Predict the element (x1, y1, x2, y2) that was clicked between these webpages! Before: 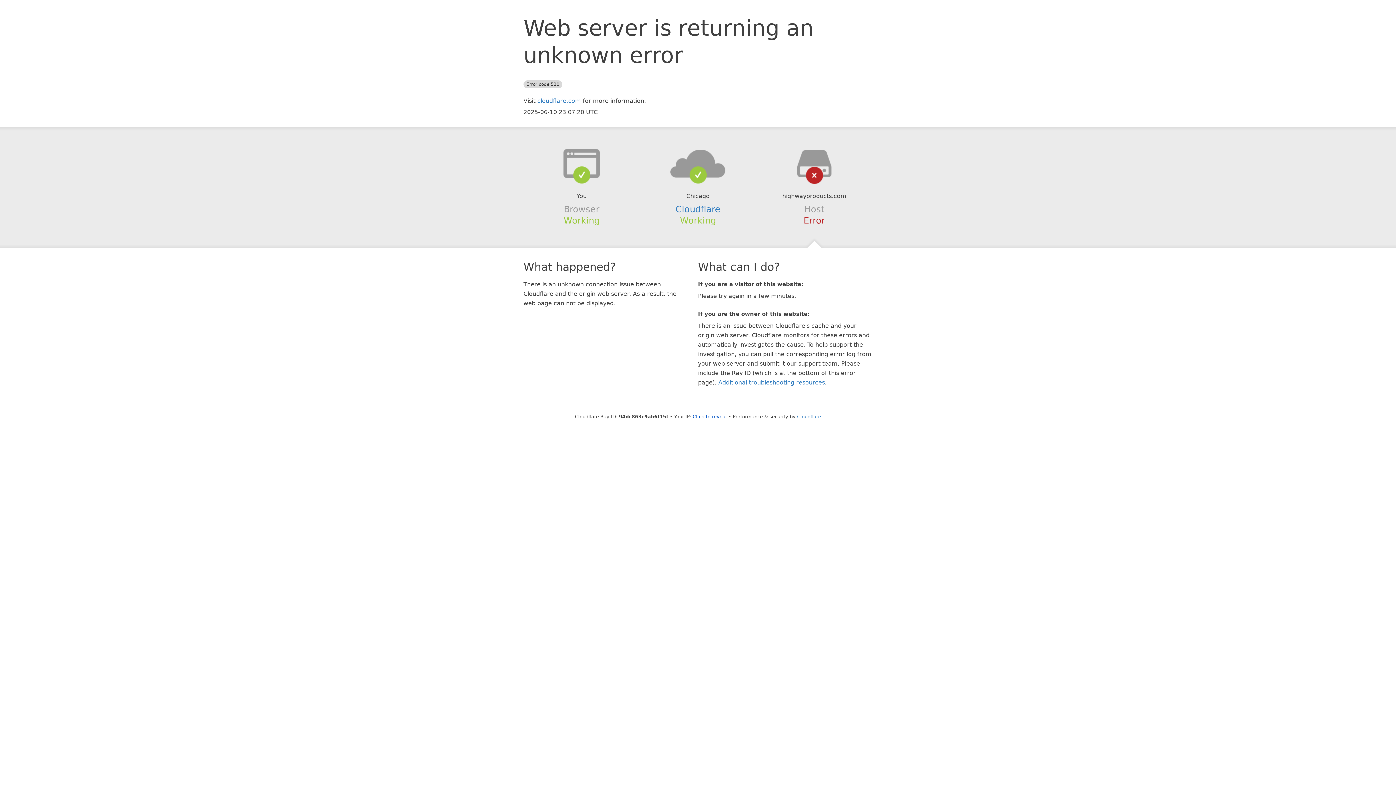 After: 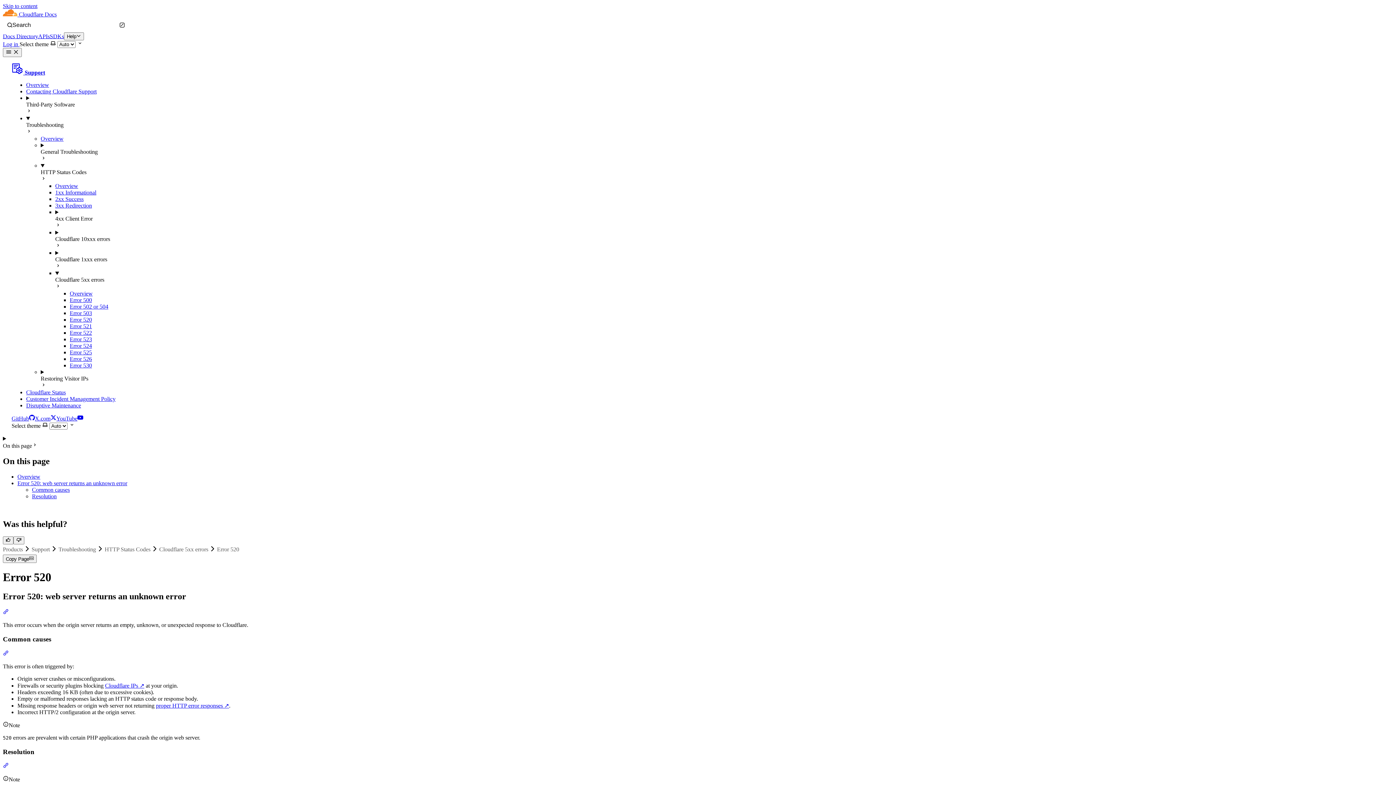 Action: label: Additional troubleshooting resources bbox: (718, 379, 825, 386)